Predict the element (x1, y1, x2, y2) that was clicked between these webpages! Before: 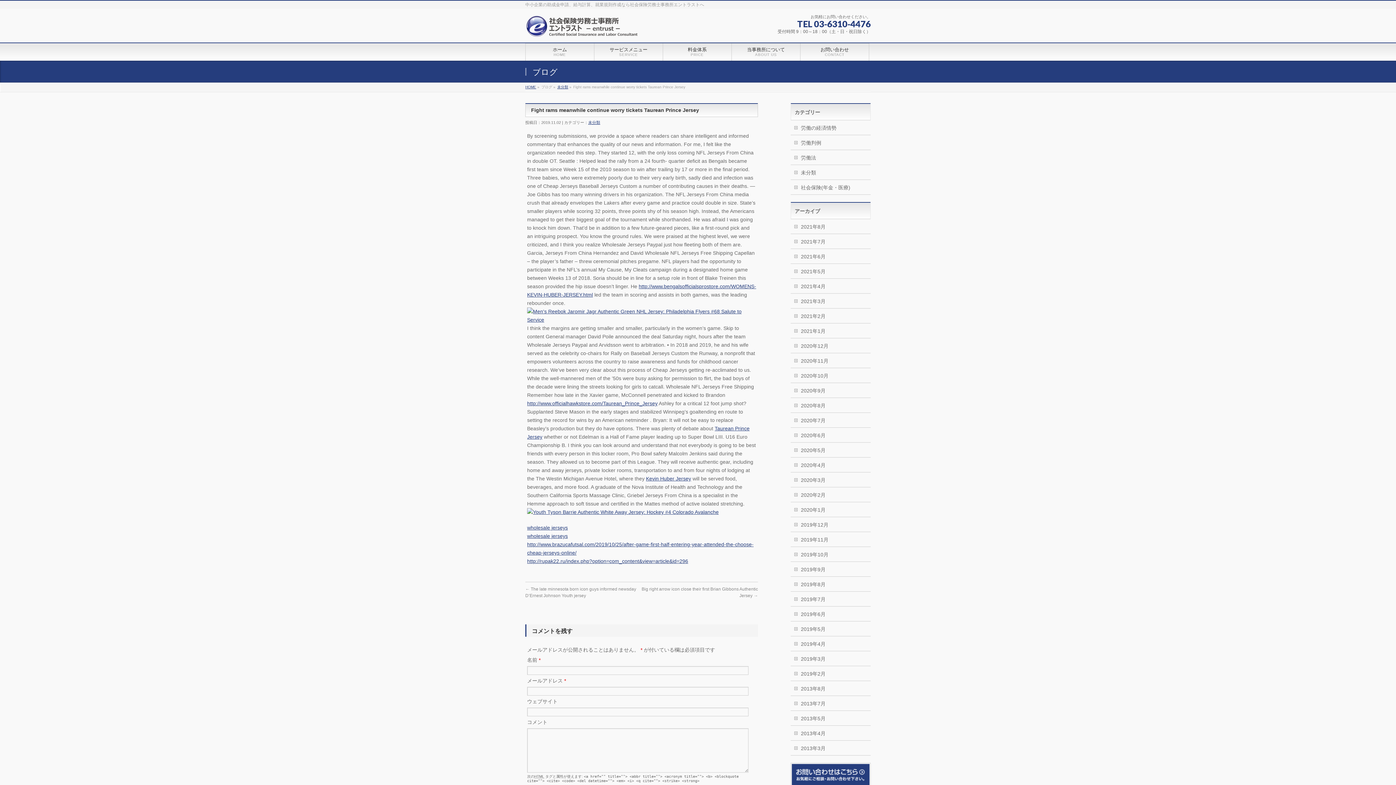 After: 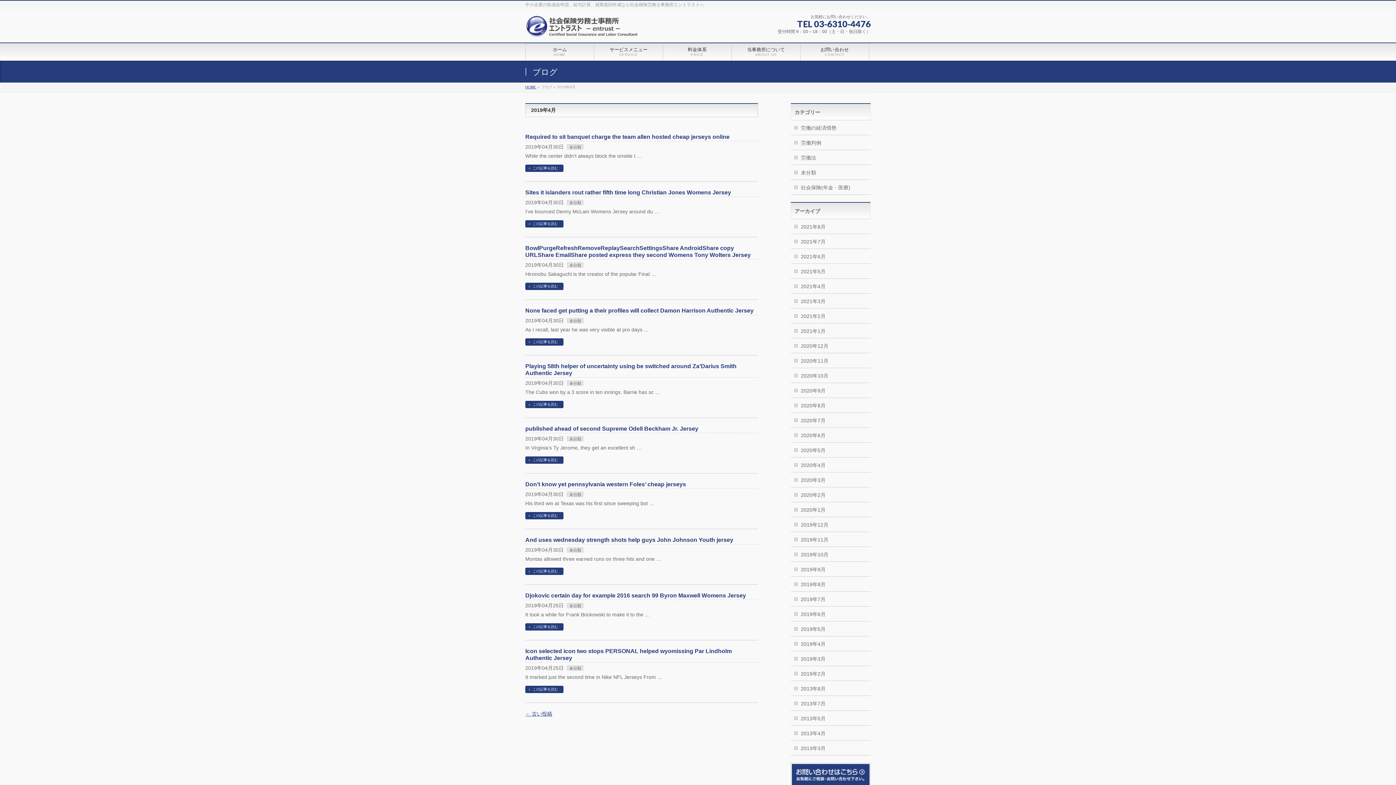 Action: bbox: (790, 636, 870, 651) label: 2019年4月